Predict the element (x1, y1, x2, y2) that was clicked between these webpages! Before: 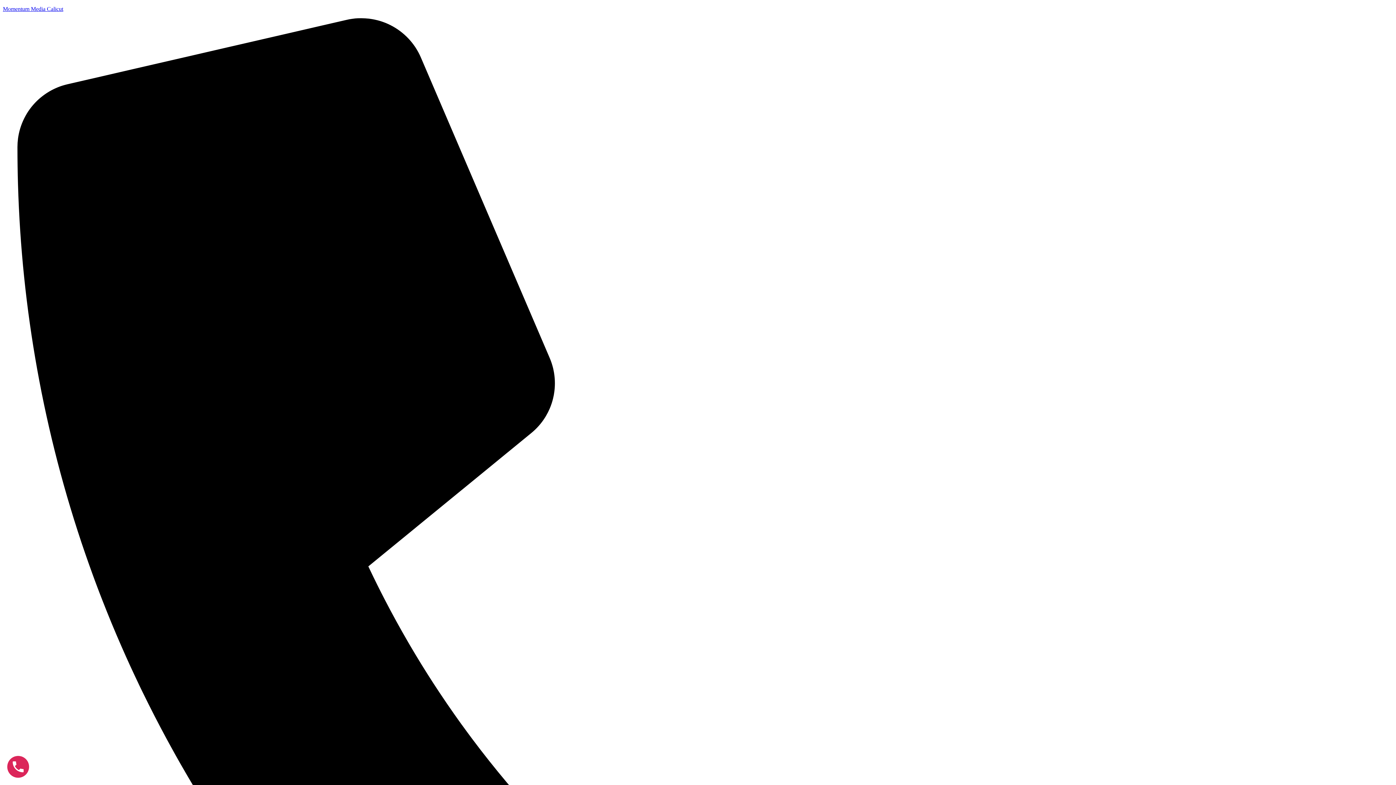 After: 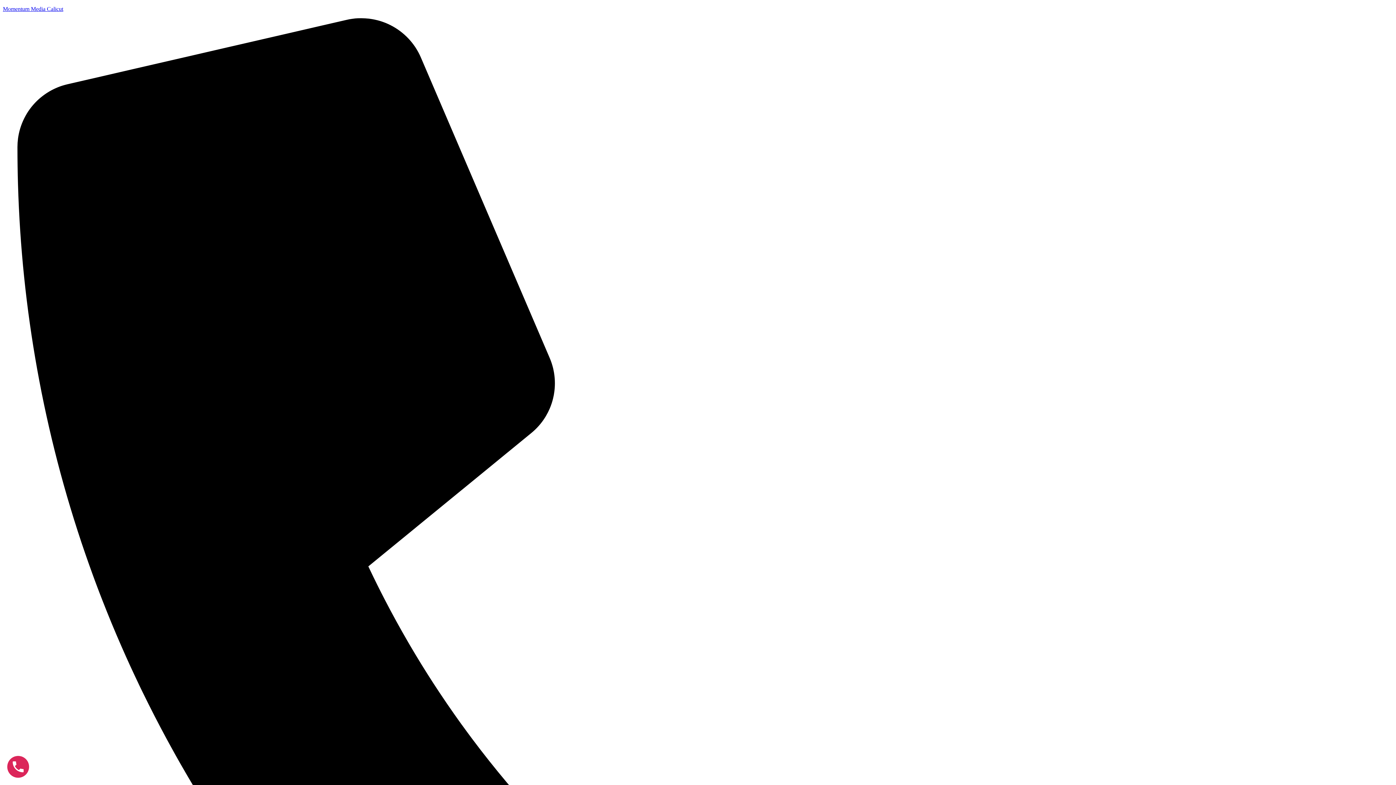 Action: bbox: (7, 756, 29, 778)